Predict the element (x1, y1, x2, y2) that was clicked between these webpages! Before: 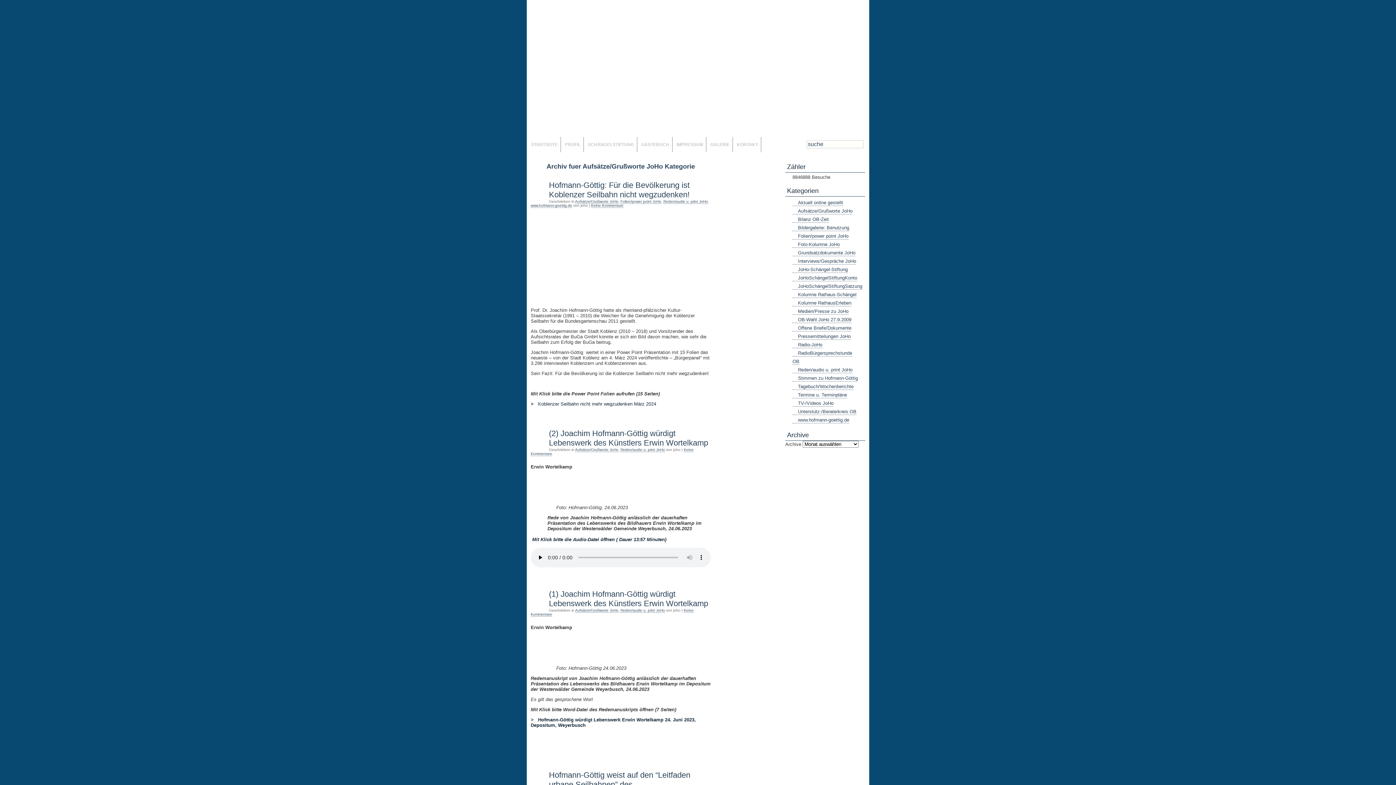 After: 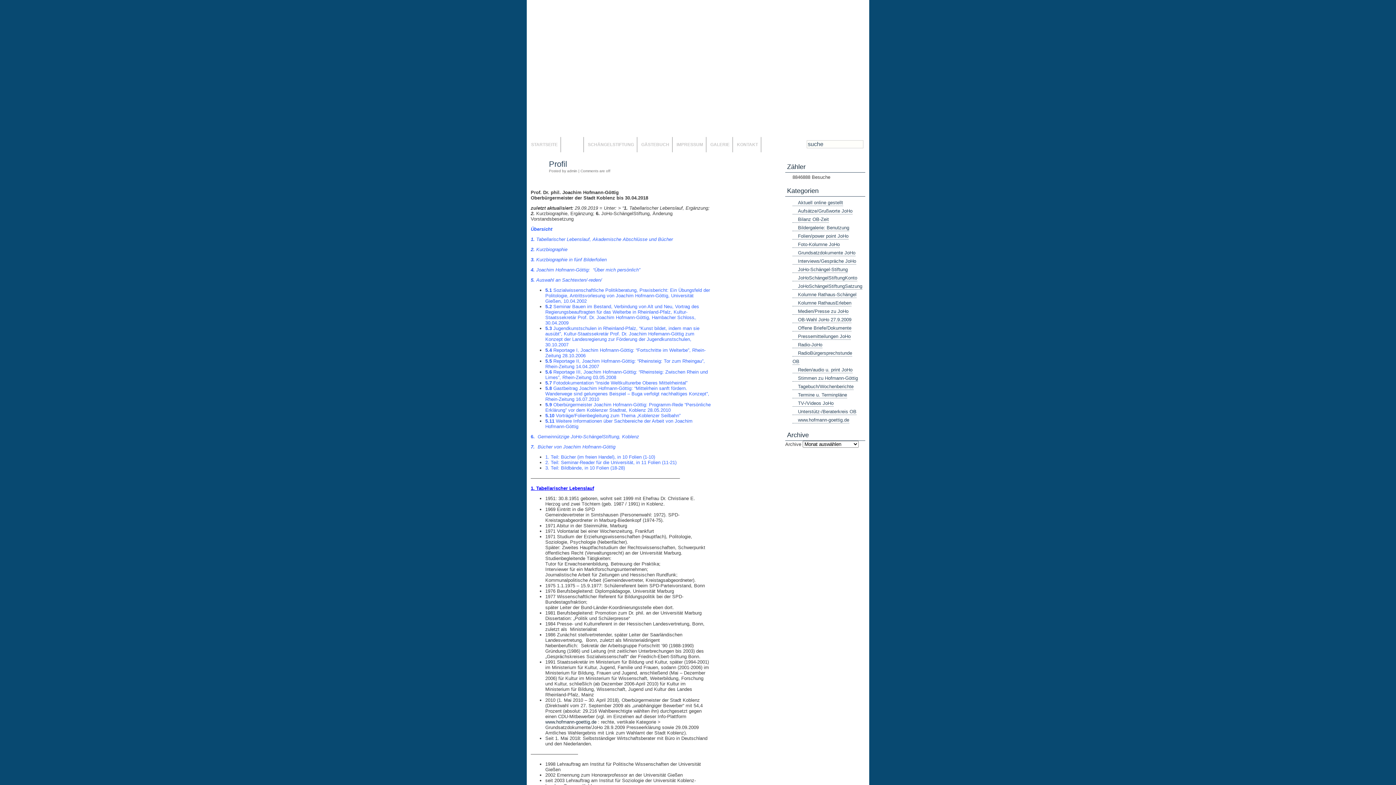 Action: bbox: (561, 137, 584, 152) label: PROFIL